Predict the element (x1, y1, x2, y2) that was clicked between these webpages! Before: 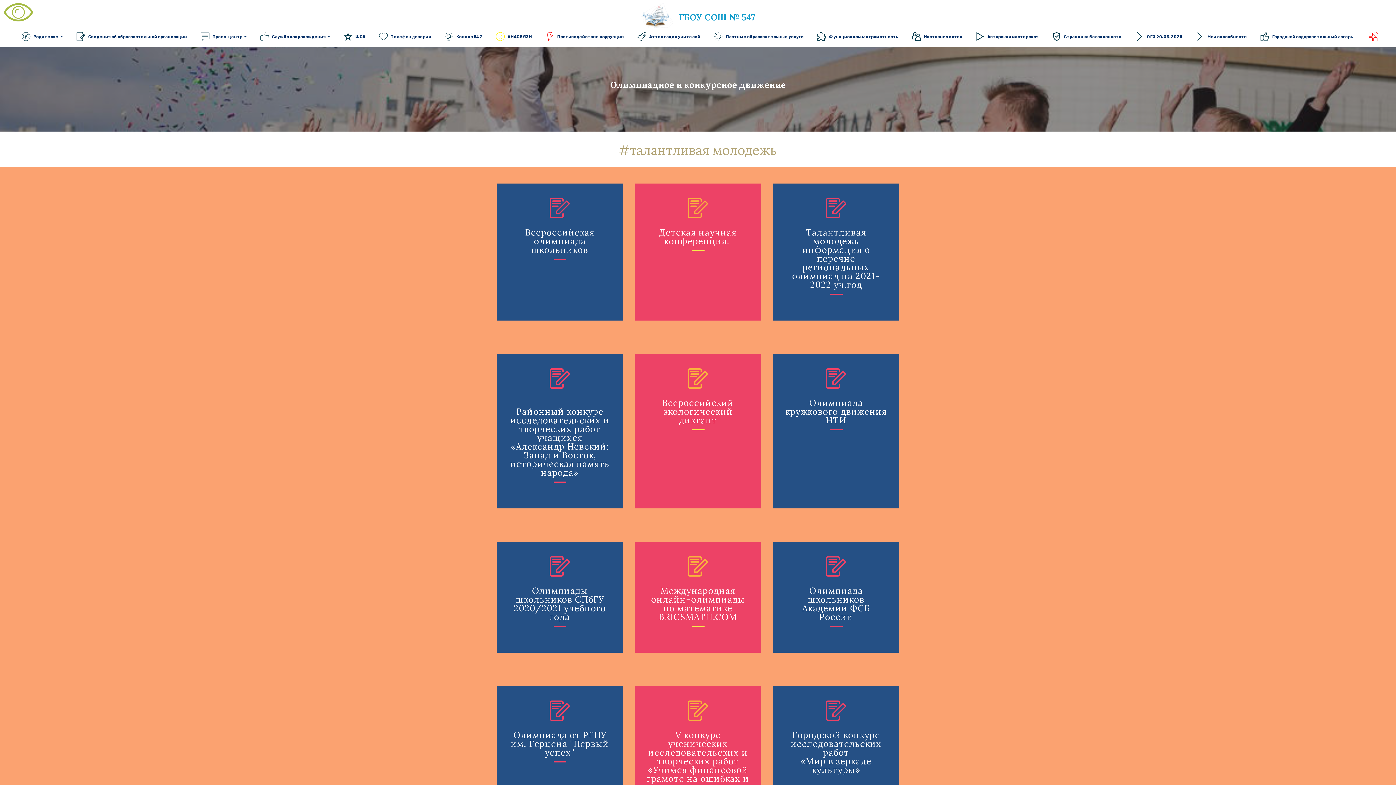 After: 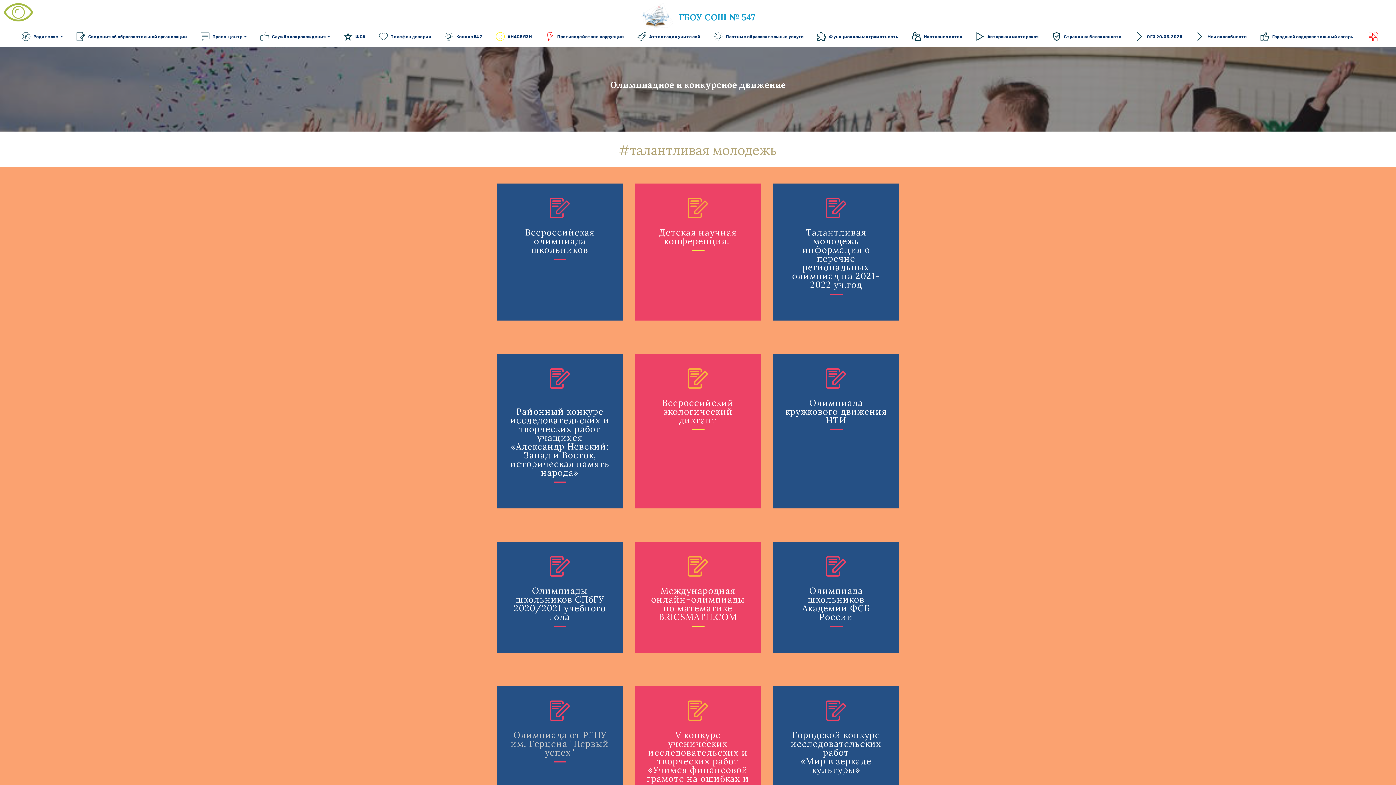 Action: bbox: (510, 729, 609, 758) label: Олимпиада от РГПУ им. Герцена "Первый успех"